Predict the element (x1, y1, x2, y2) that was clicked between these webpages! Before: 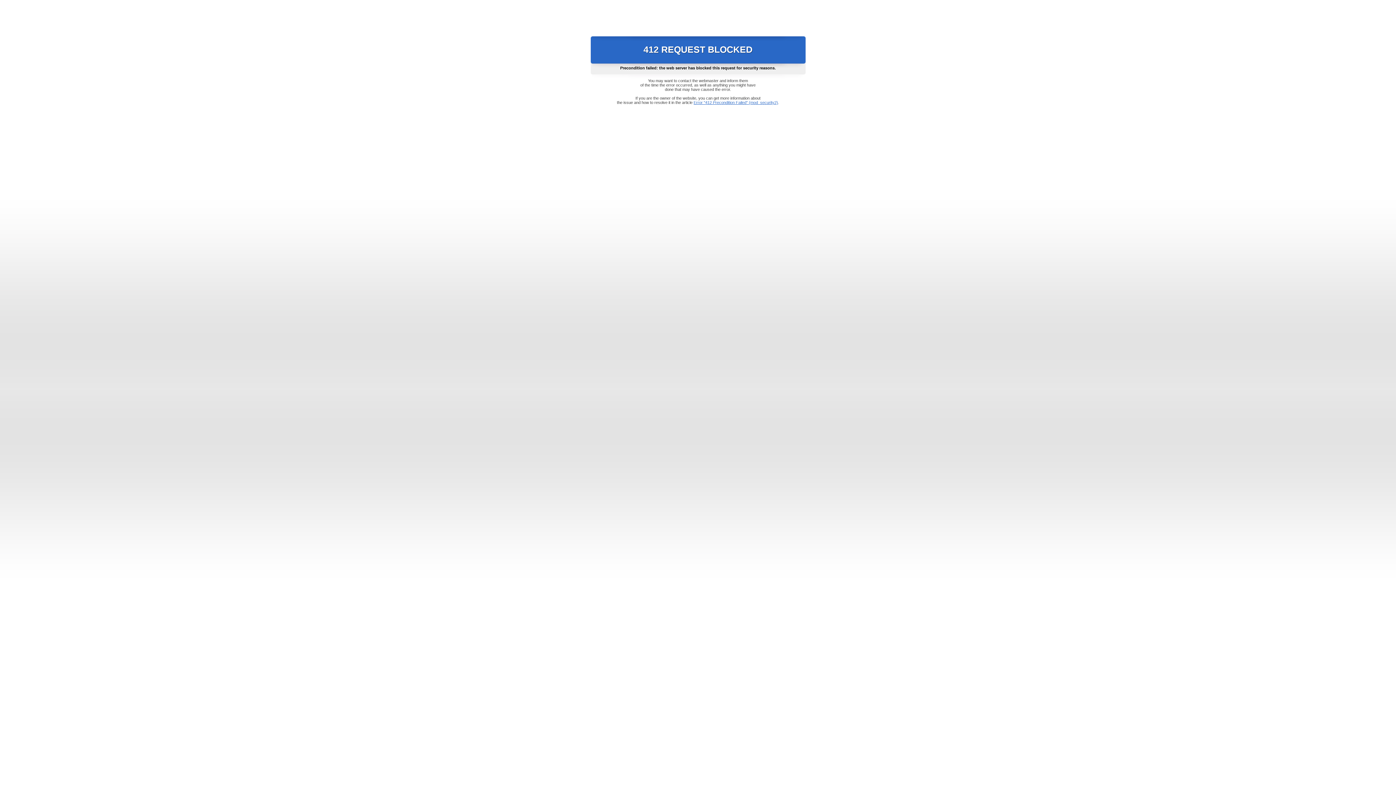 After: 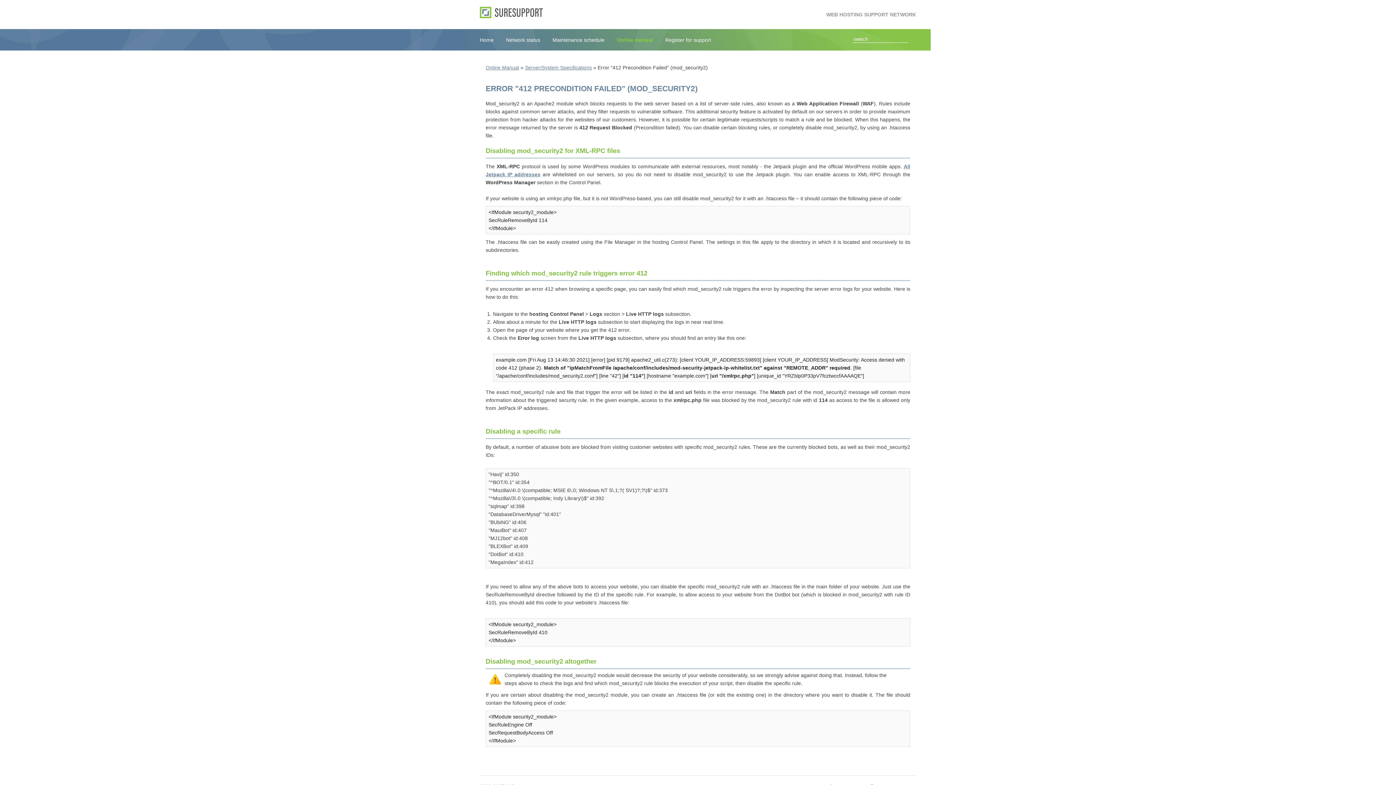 Action: label: Error "412 Precondition Failed" (mod_security2) bbox: (693, 100, 778, 104)